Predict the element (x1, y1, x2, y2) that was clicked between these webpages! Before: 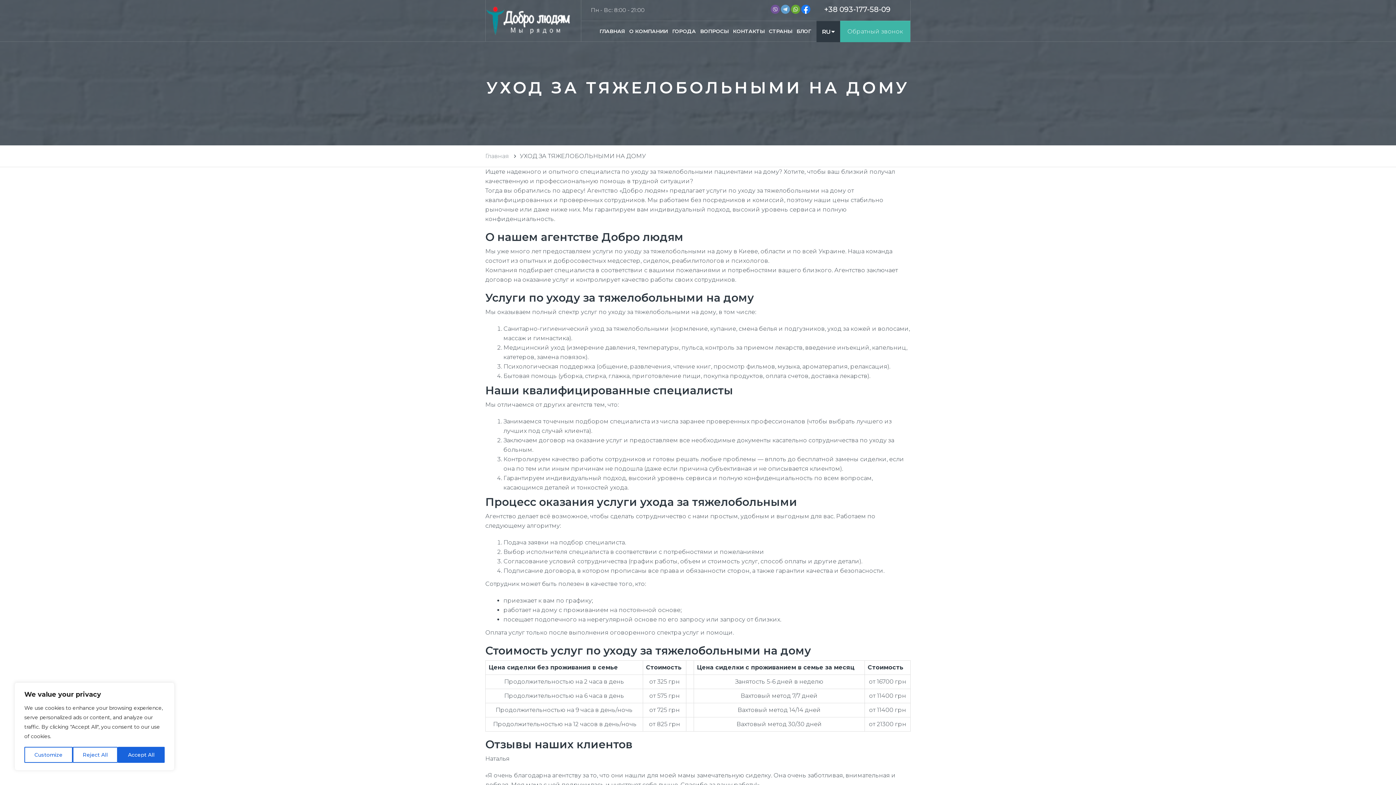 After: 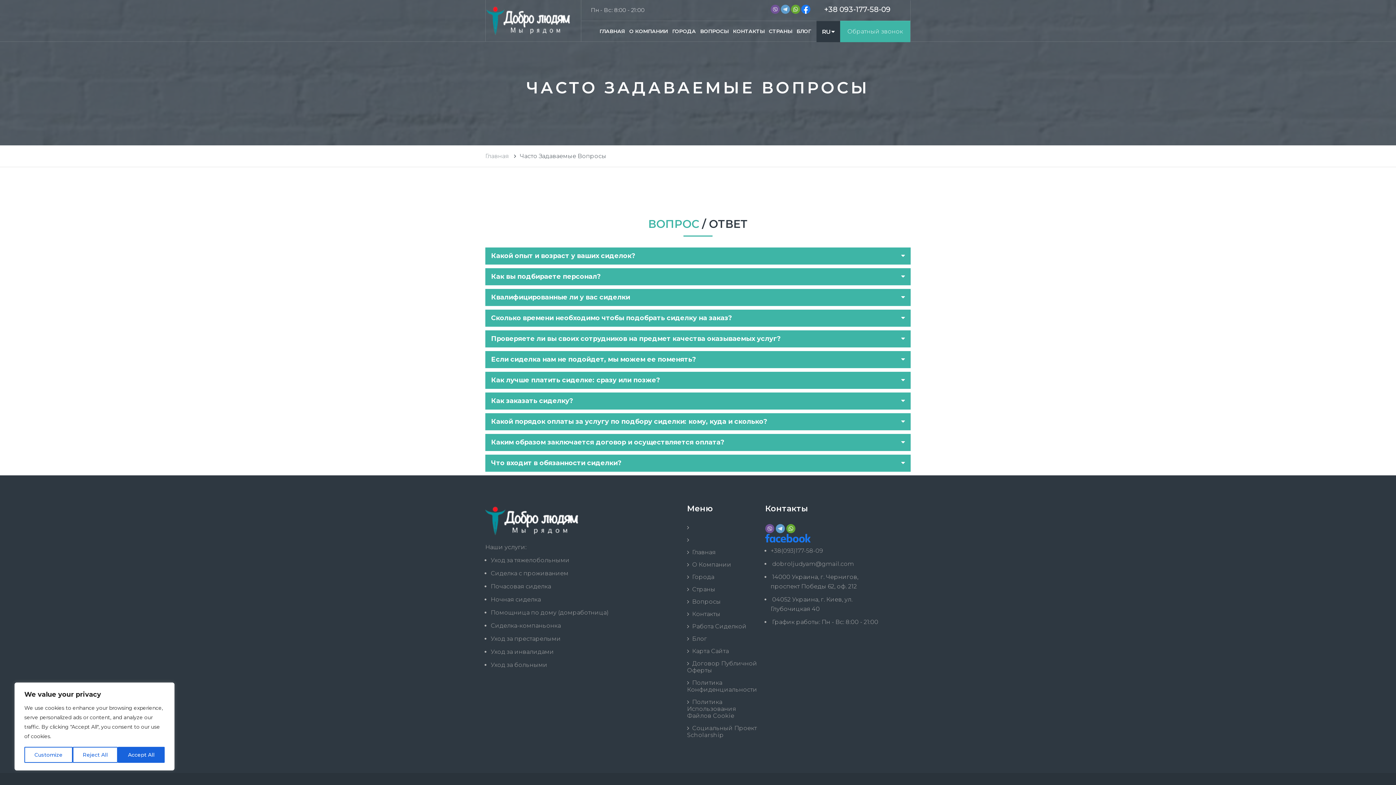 Action: bbox: (700, 1, 731, 41) label: ВОПРОСЫ